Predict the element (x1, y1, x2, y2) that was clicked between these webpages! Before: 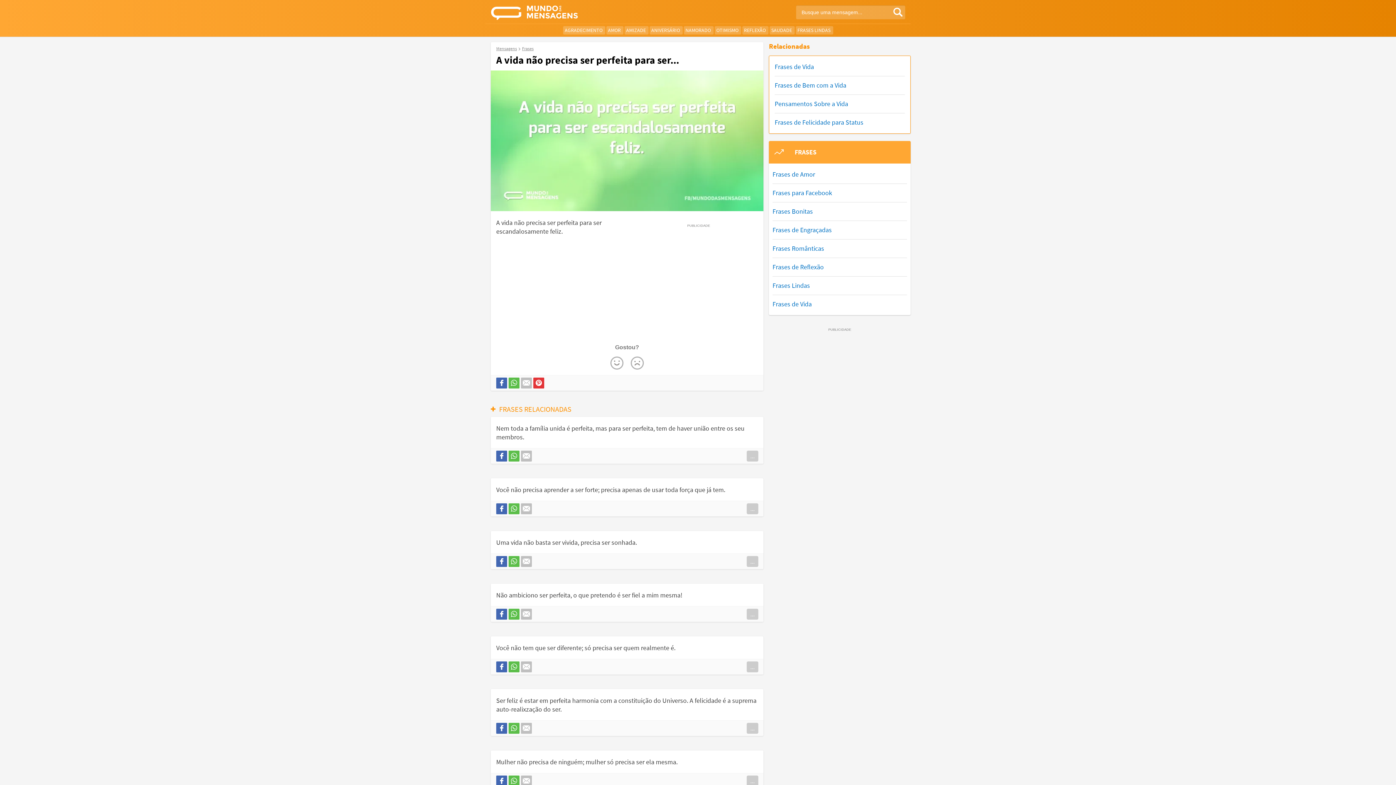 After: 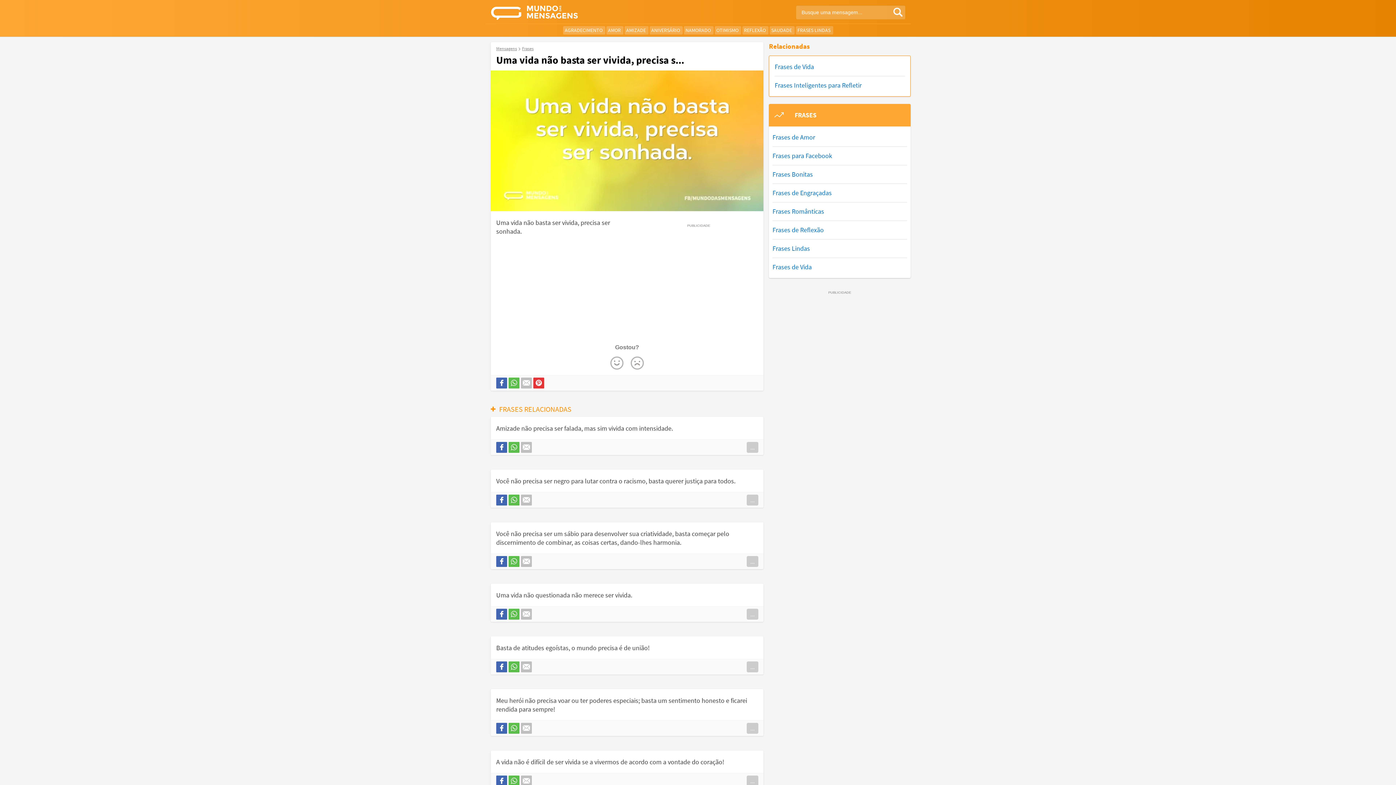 Action: label: ... bbox: (746, 556, 758, 567)